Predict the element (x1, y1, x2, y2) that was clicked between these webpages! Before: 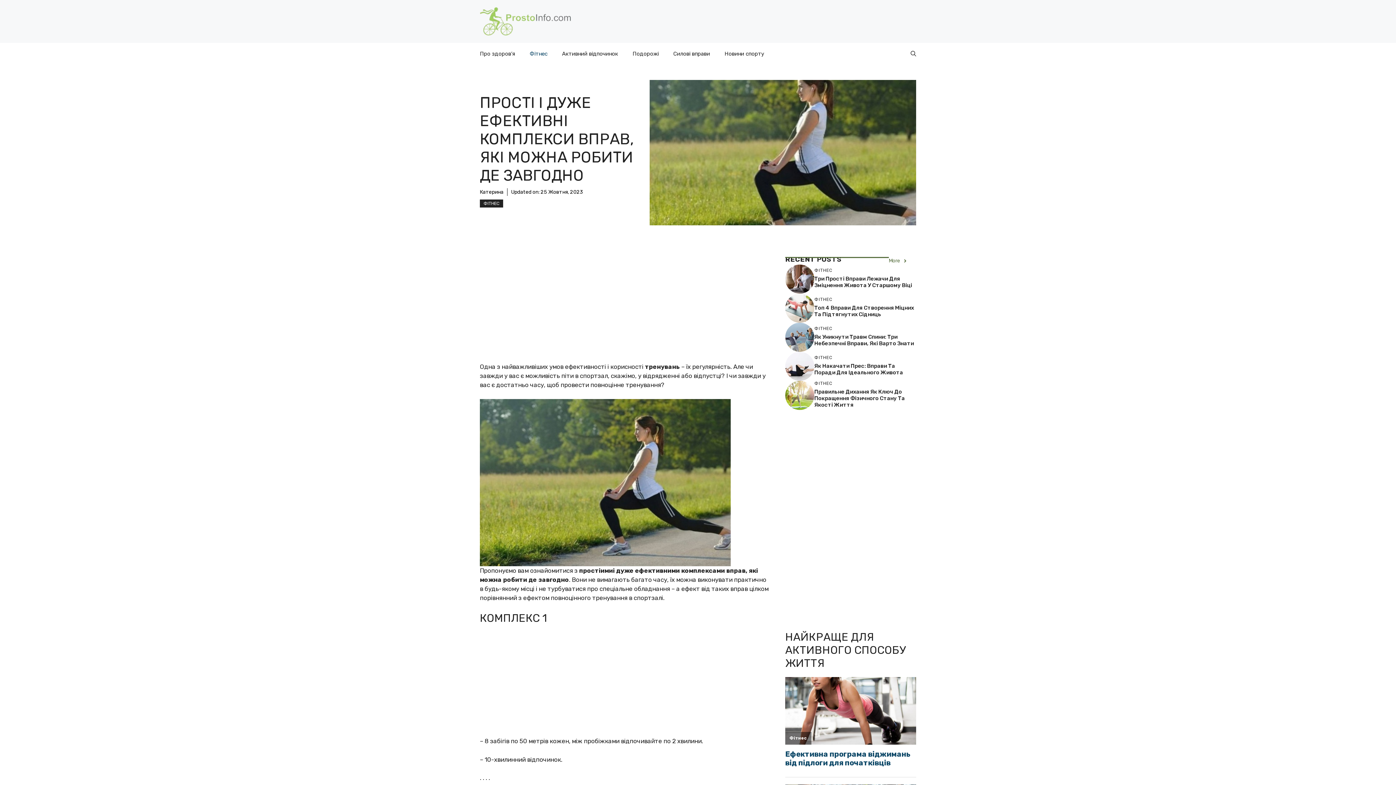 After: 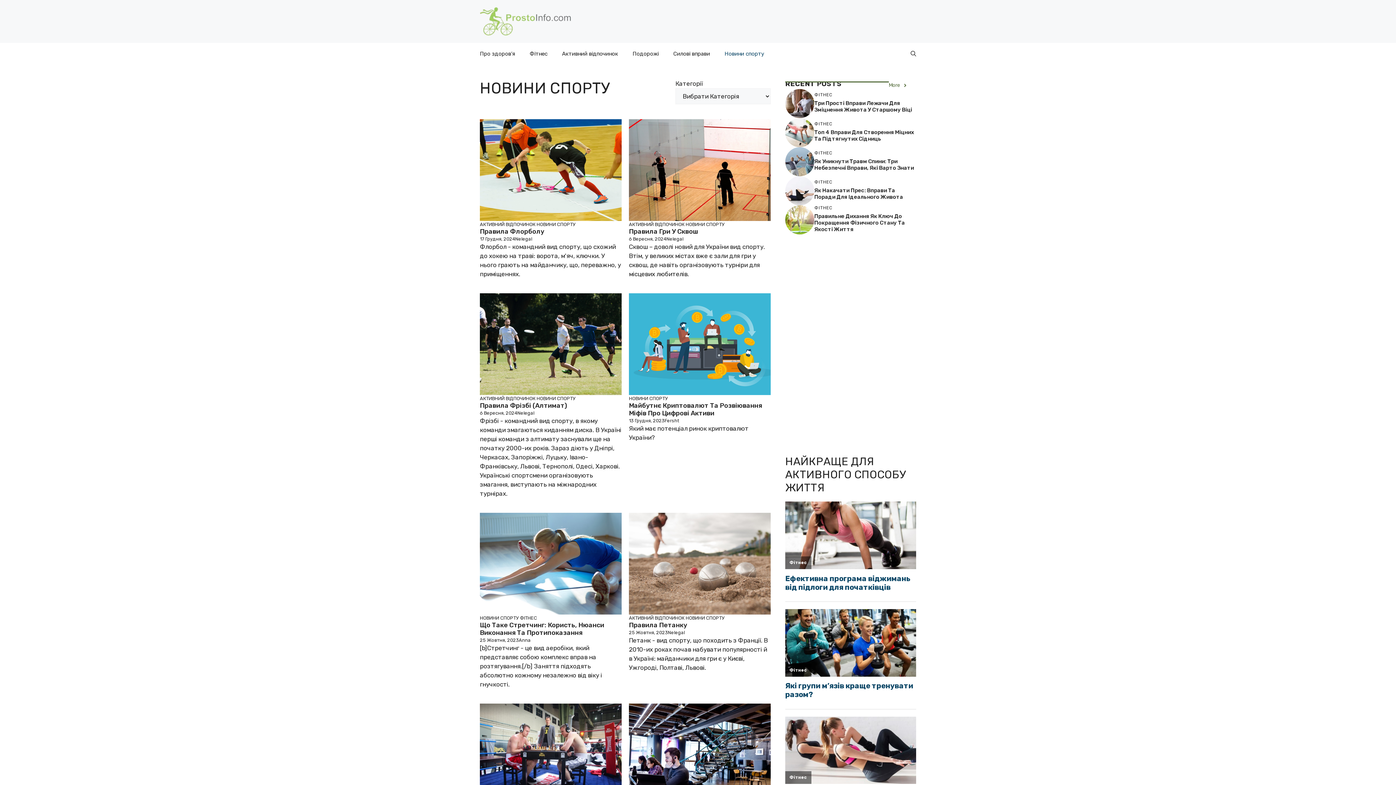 Action: bbox: (717, 43, 771, 64) label: Новини спорту